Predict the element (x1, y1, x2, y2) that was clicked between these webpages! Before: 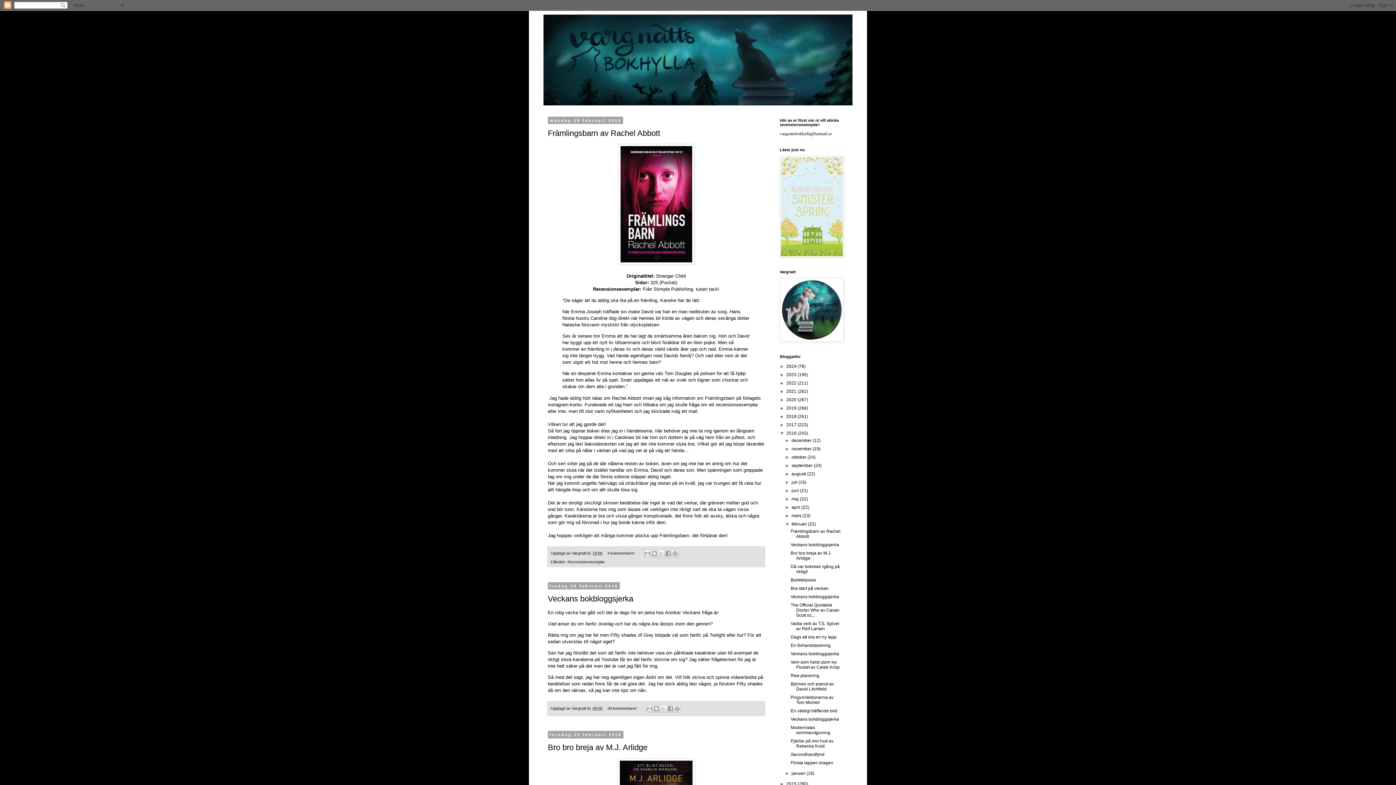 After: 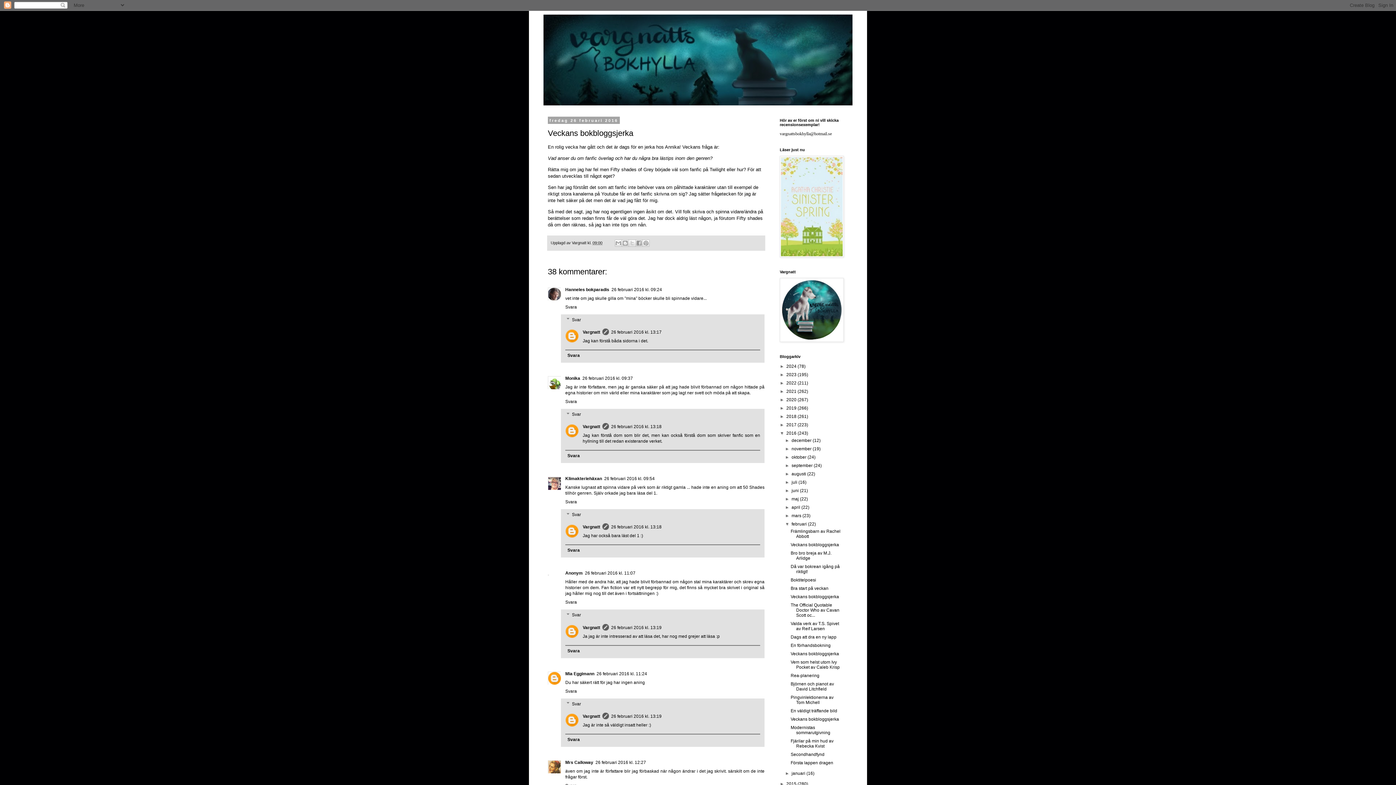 Action: label: Veckans bokbloggsjerka bbox: (548, 594, 633, 603)